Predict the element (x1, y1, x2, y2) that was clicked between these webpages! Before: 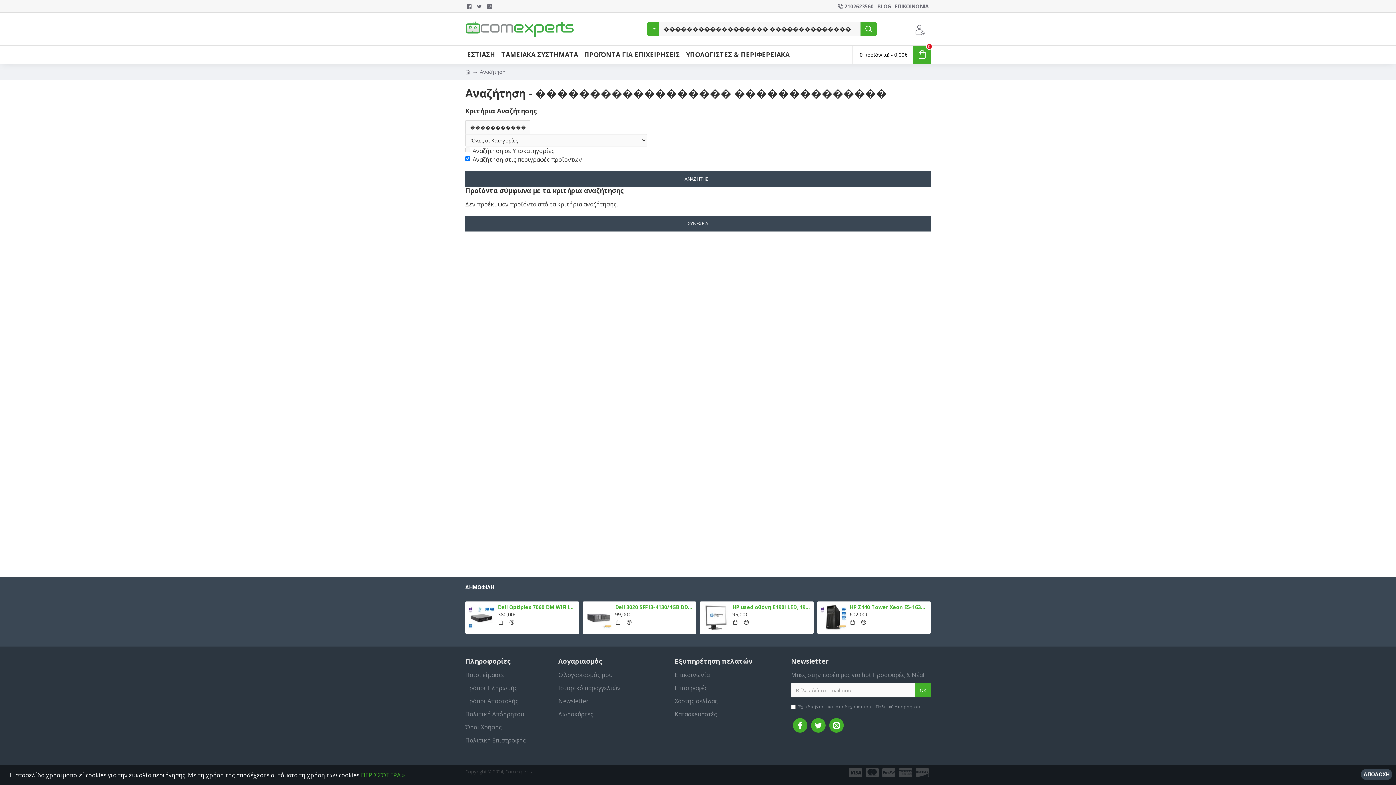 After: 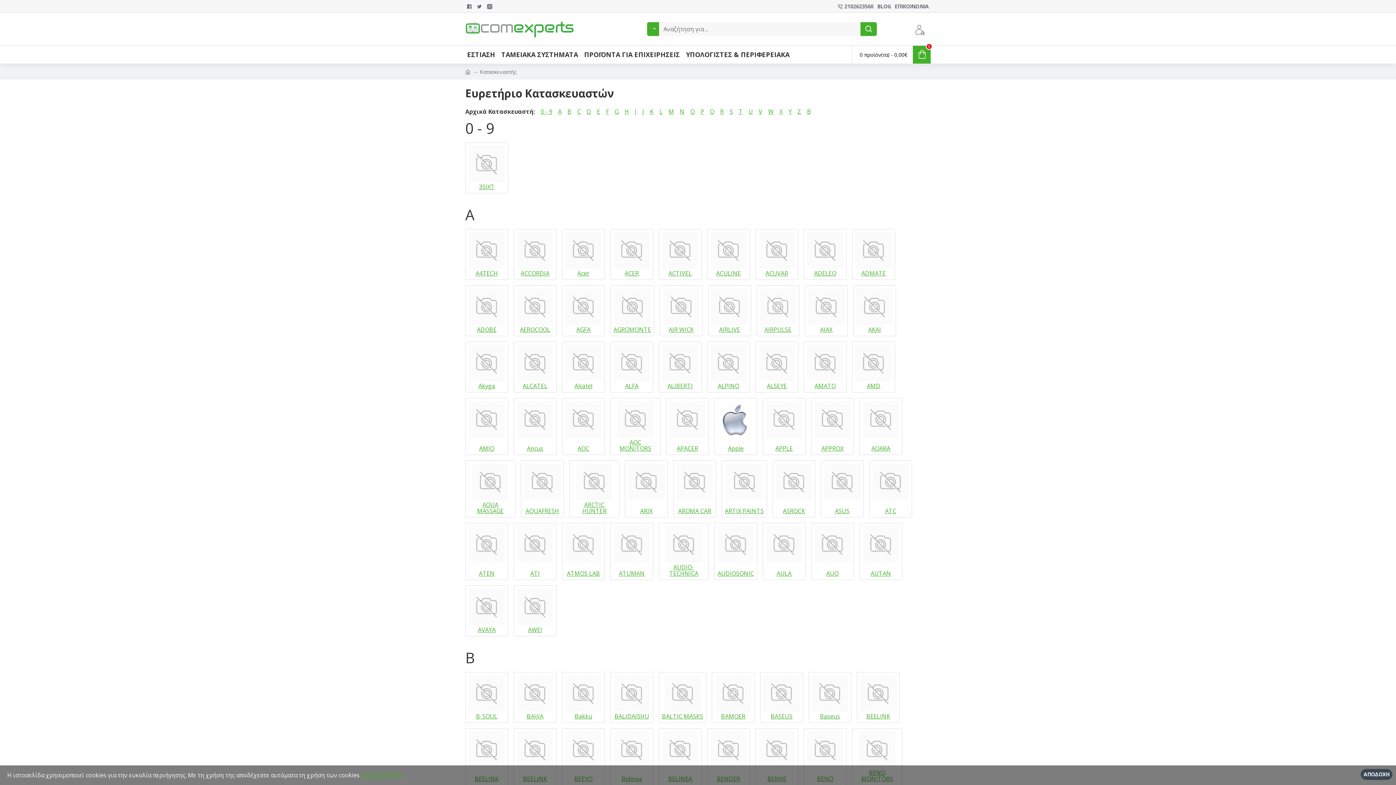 Action: bbox: (674, 710, 717, 723) label: Κατασκευαστές